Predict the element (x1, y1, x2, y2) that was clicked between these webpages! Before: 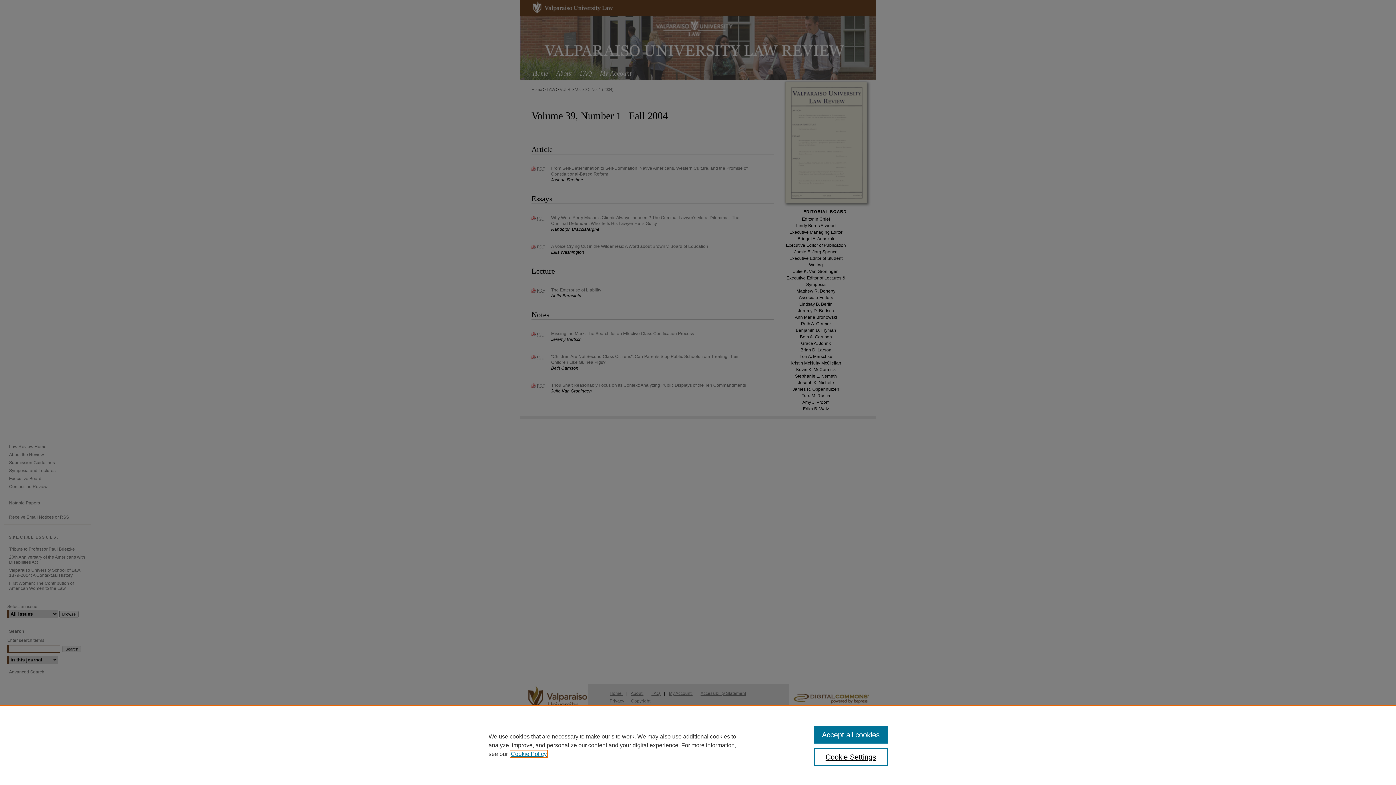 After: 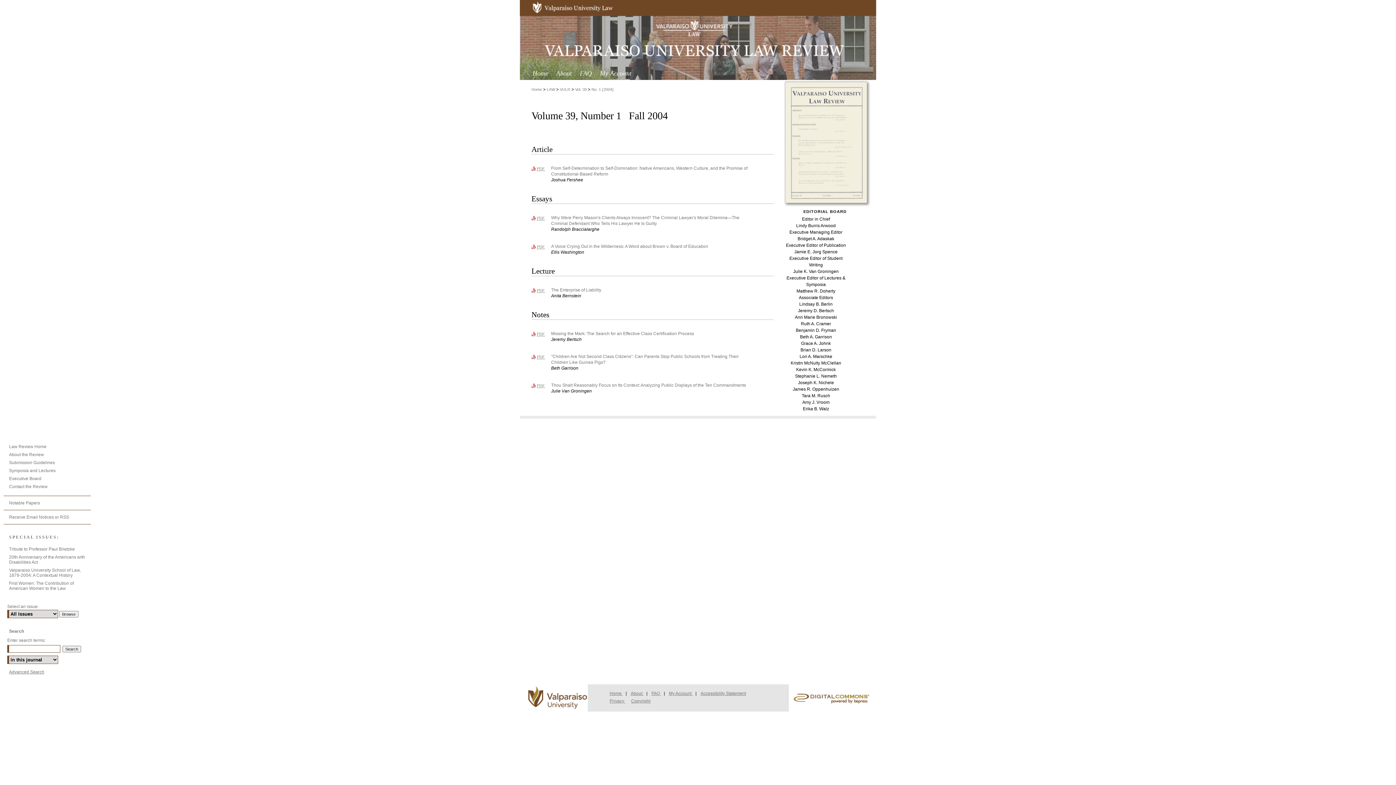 Action: bbox: (814, 726, 887, 744) label: Accept all cookies